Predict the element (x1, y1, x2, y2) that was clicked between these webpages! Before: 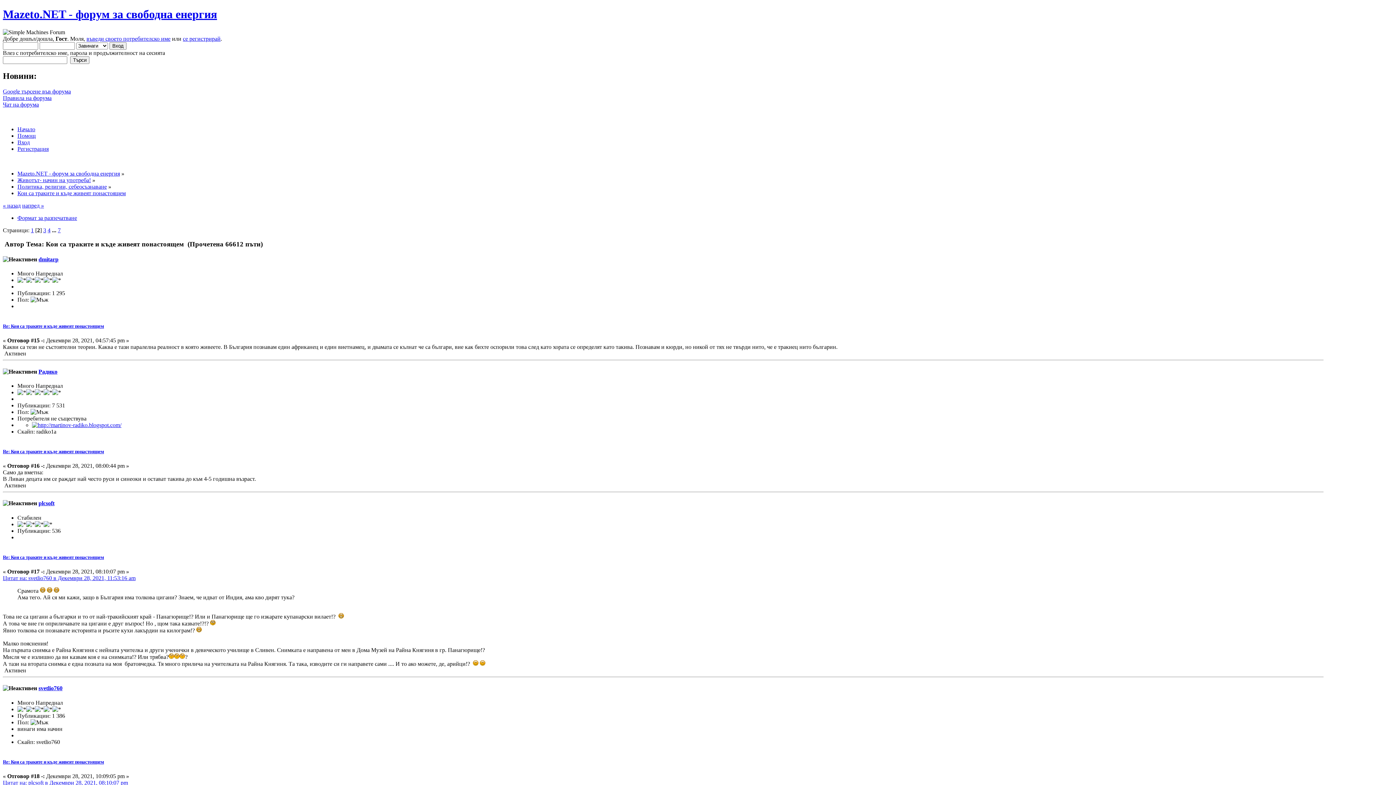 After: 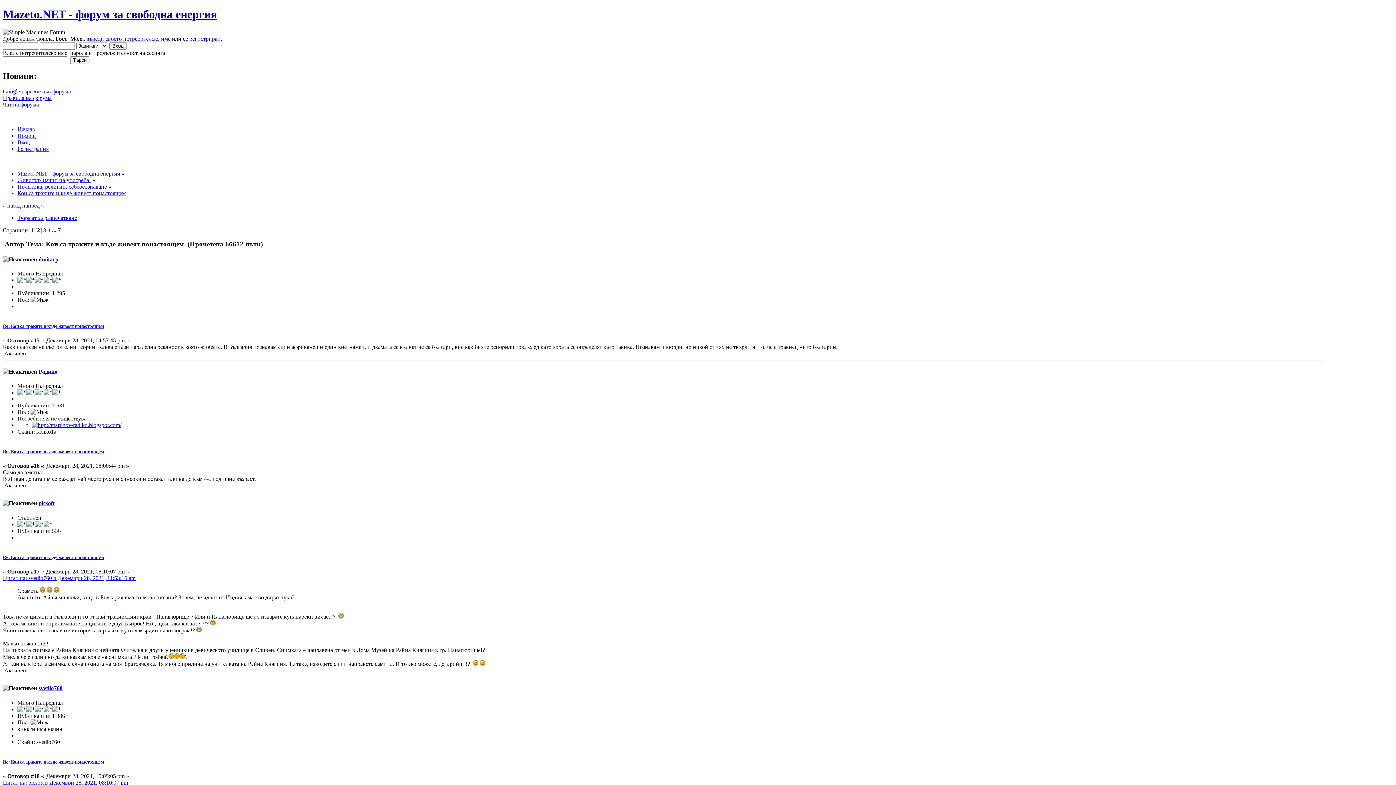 Action: bbox: (2, 94, 51, 100) label: Правила на форума